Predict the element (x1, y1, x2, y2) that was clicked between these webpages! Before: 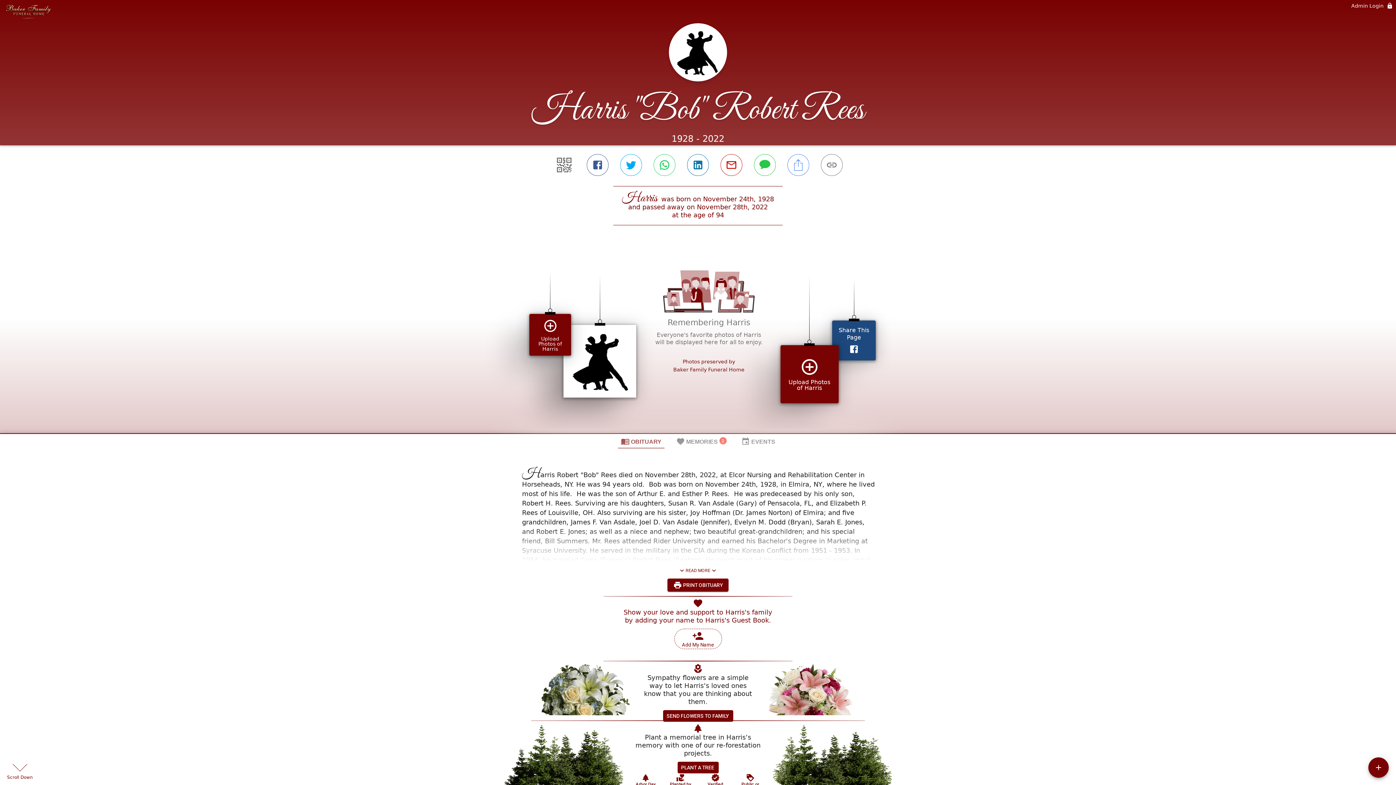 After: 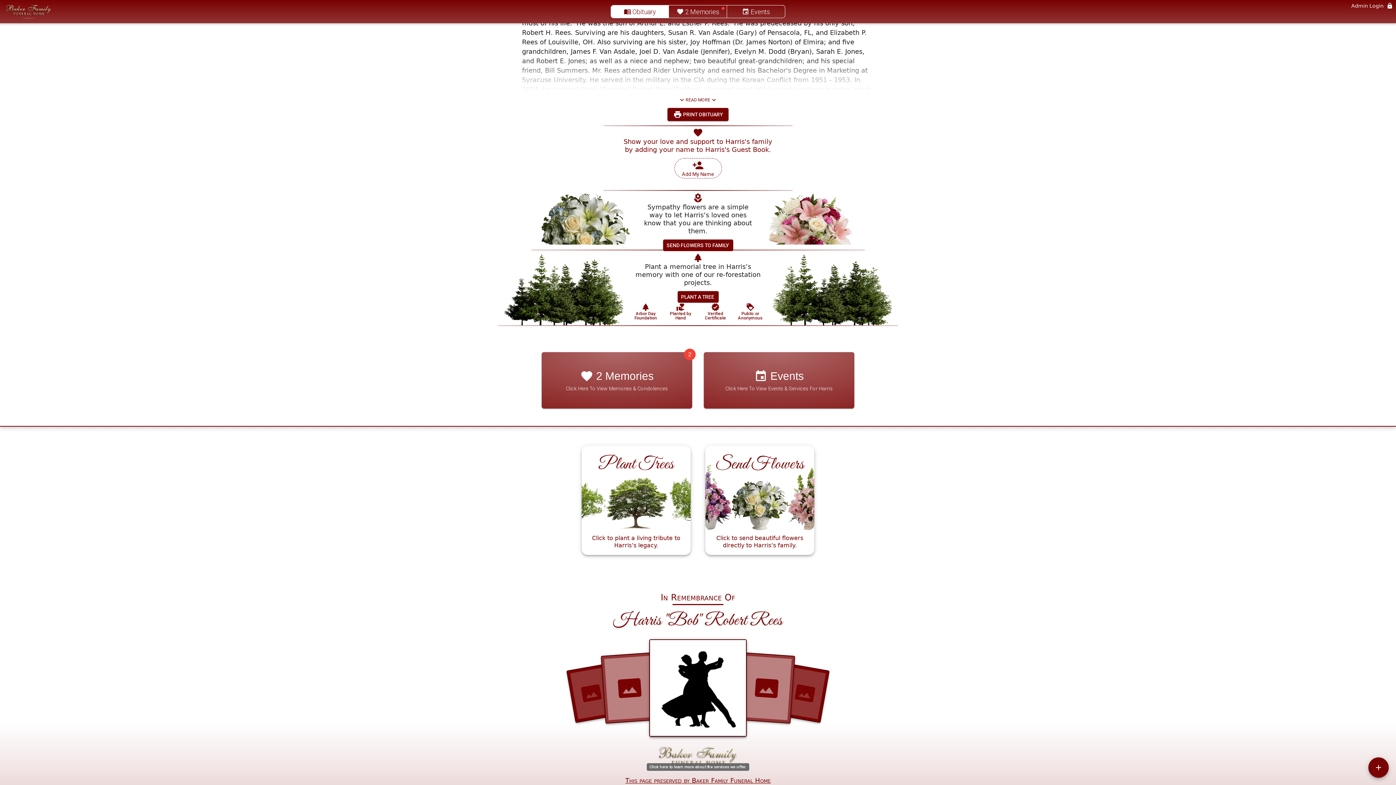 Action: bbox: (625, 668, 770, 677) label: Click here to learn more about the services we offer.